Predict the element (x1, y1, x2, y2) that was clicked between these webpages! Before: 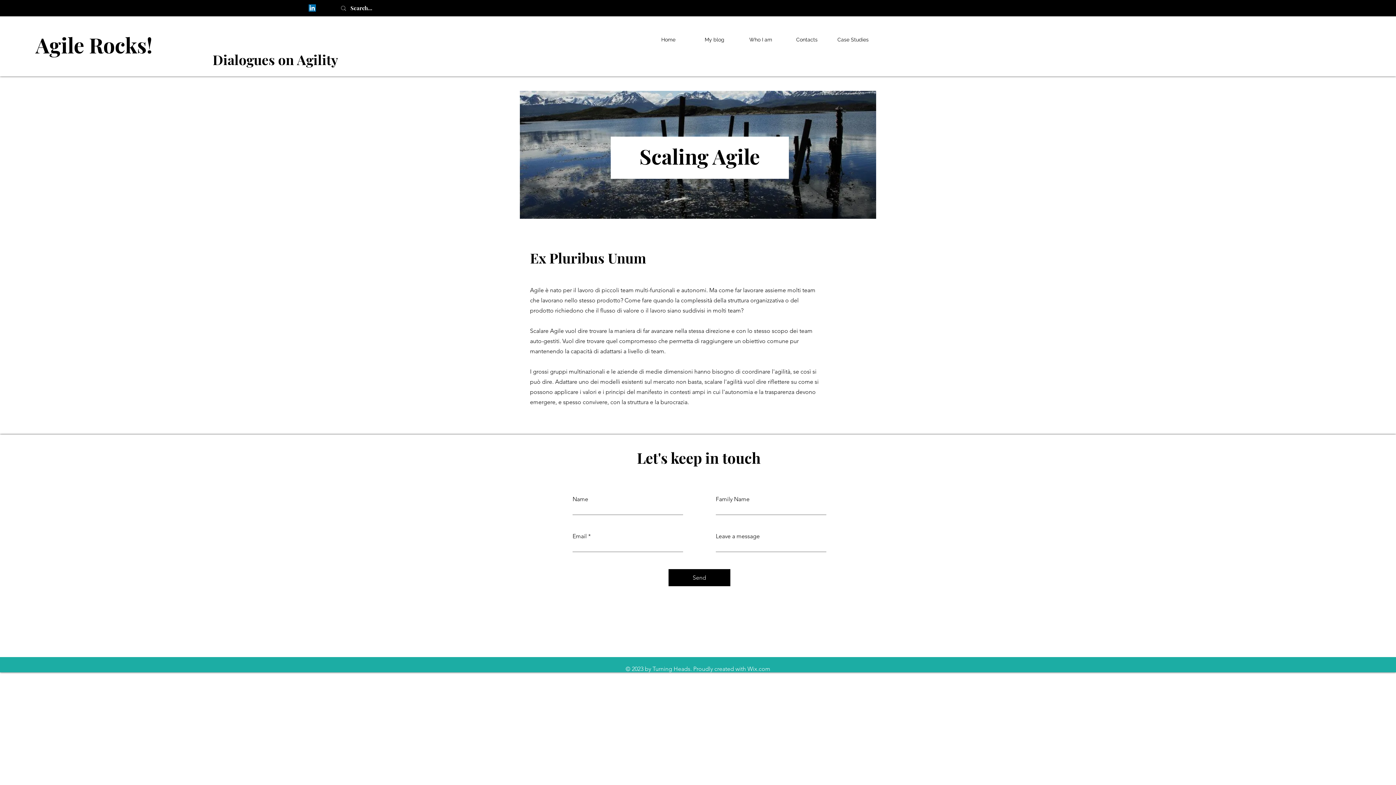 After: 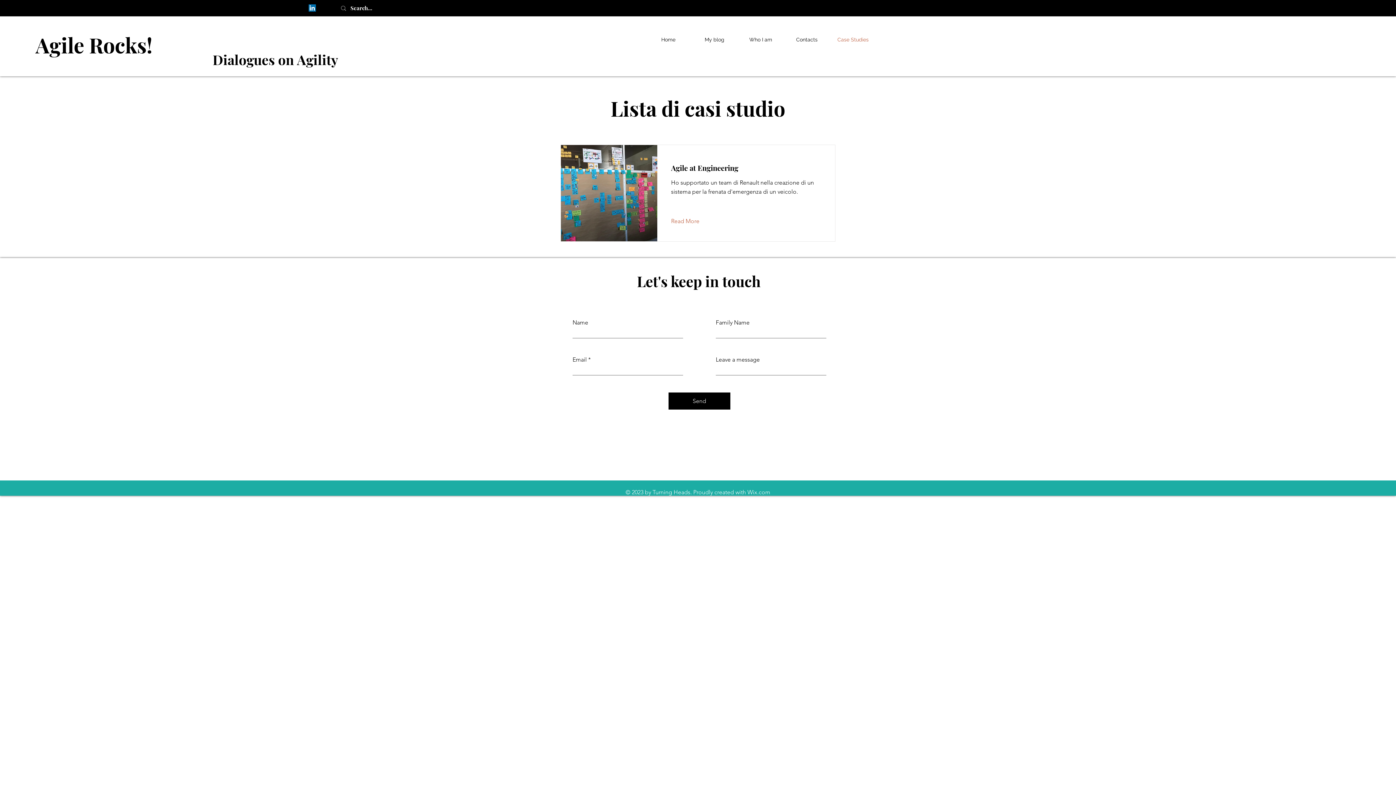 Action: bbox: (830, 31, 876, 48) label: Case Studies